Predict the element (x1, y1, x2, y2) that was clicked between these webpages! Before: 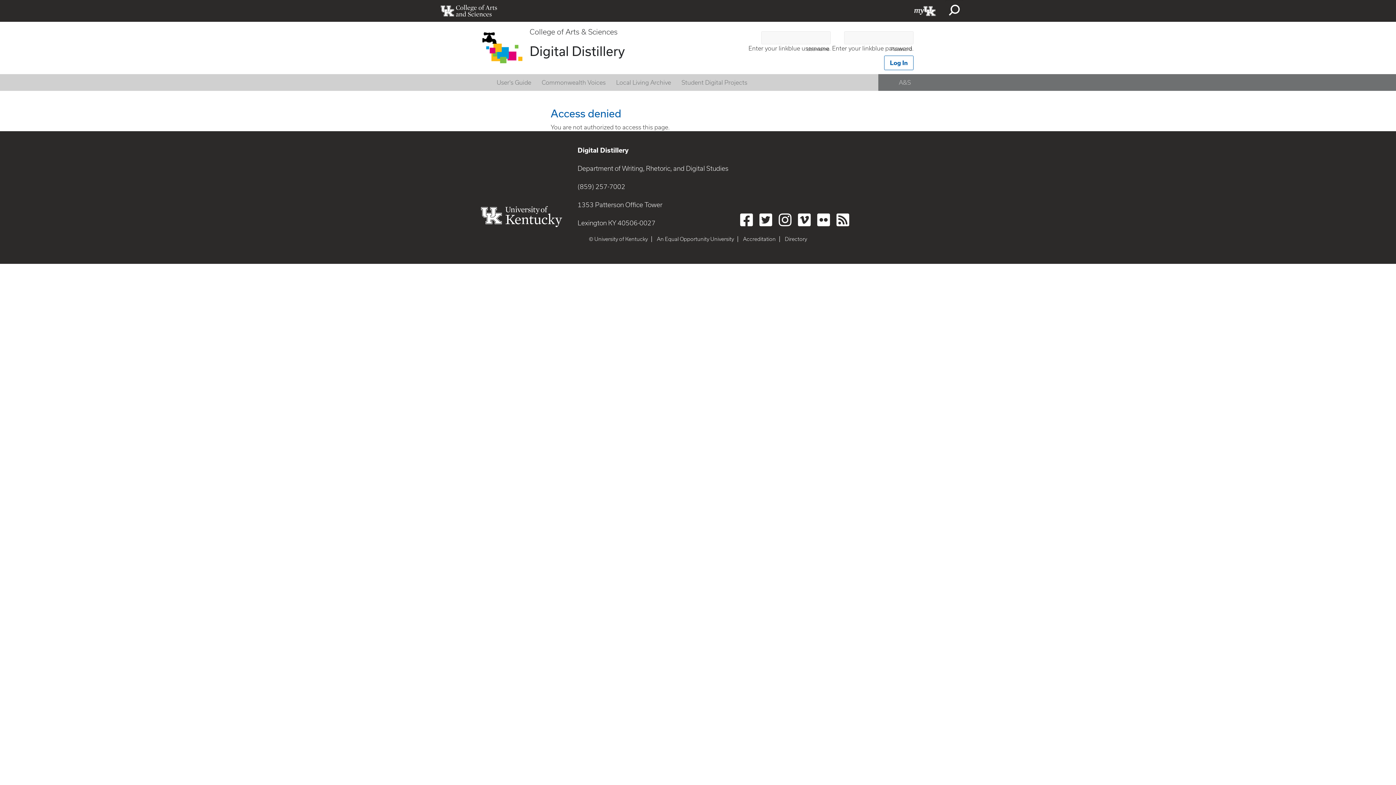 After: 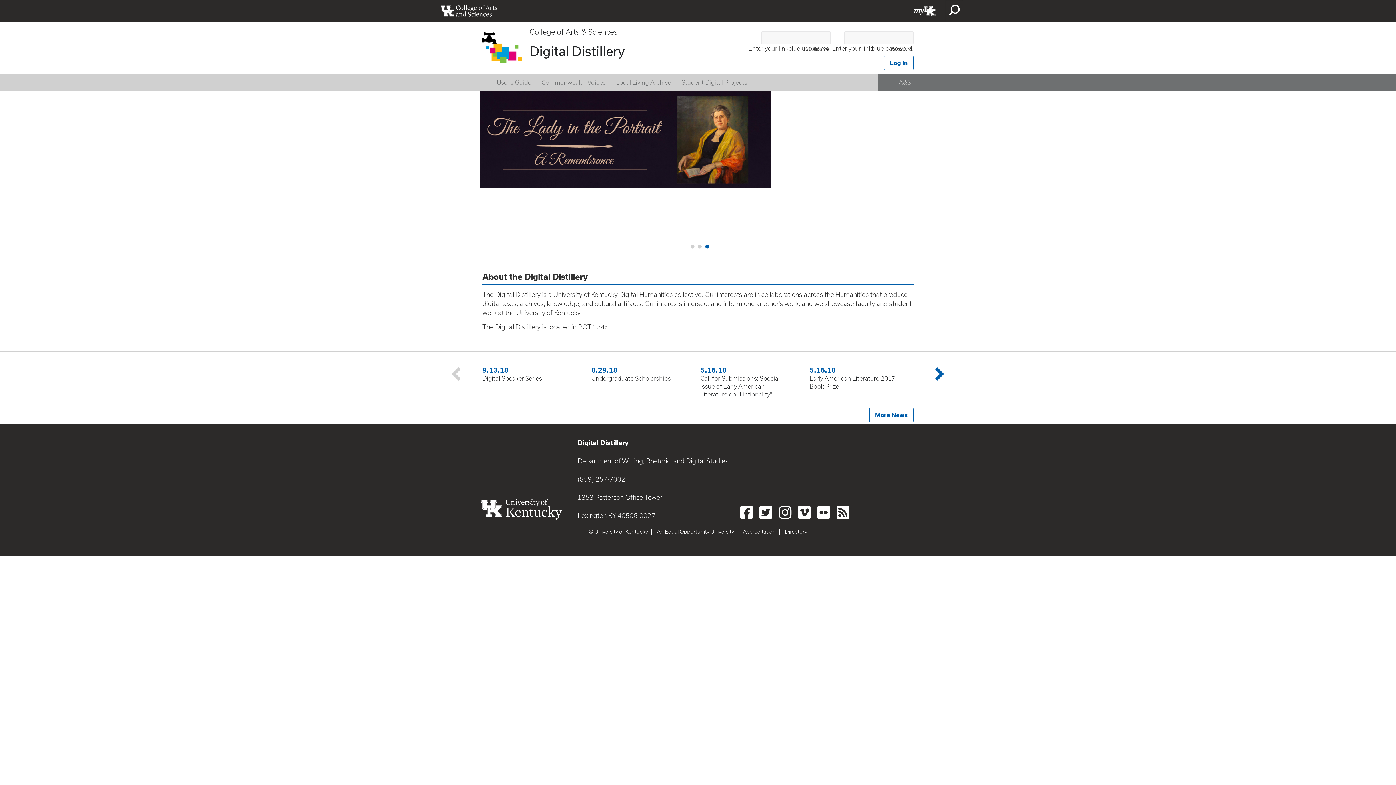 Action: bbox: (482, 26, 522, 69)